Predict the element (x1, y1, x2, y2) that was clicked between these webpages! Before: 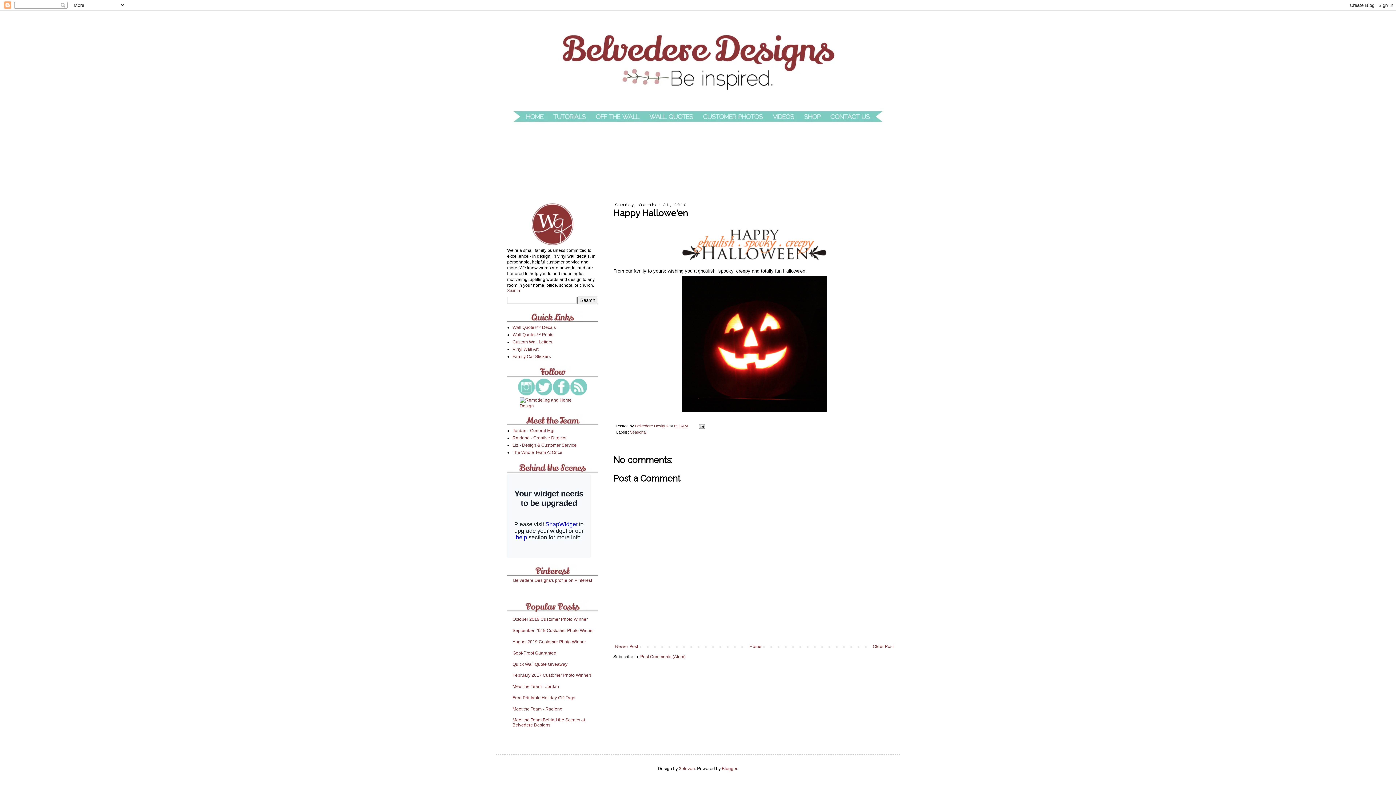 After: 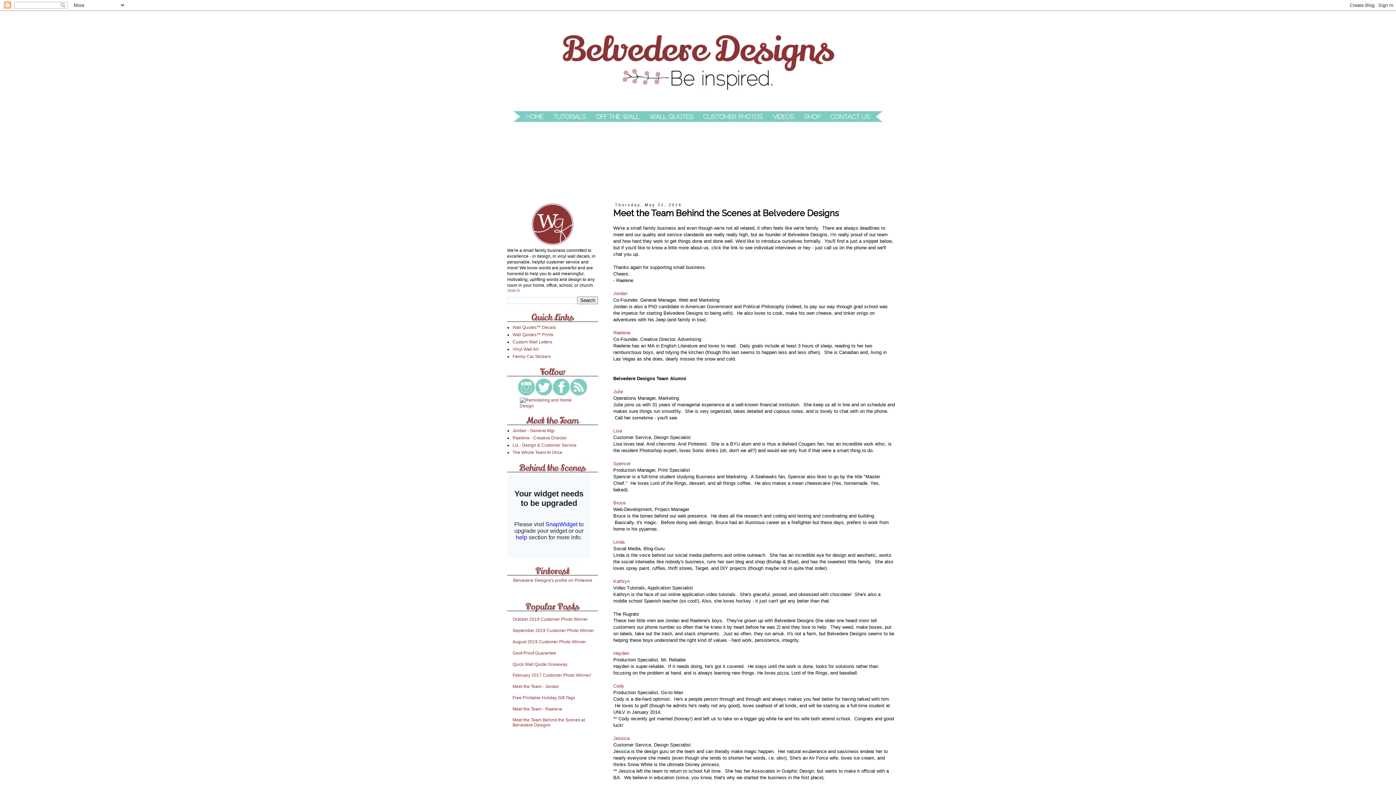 Action: bbox: (512, 717, 585, 728) label: Meet the Team Behind the Scenes at Belvedere Designs